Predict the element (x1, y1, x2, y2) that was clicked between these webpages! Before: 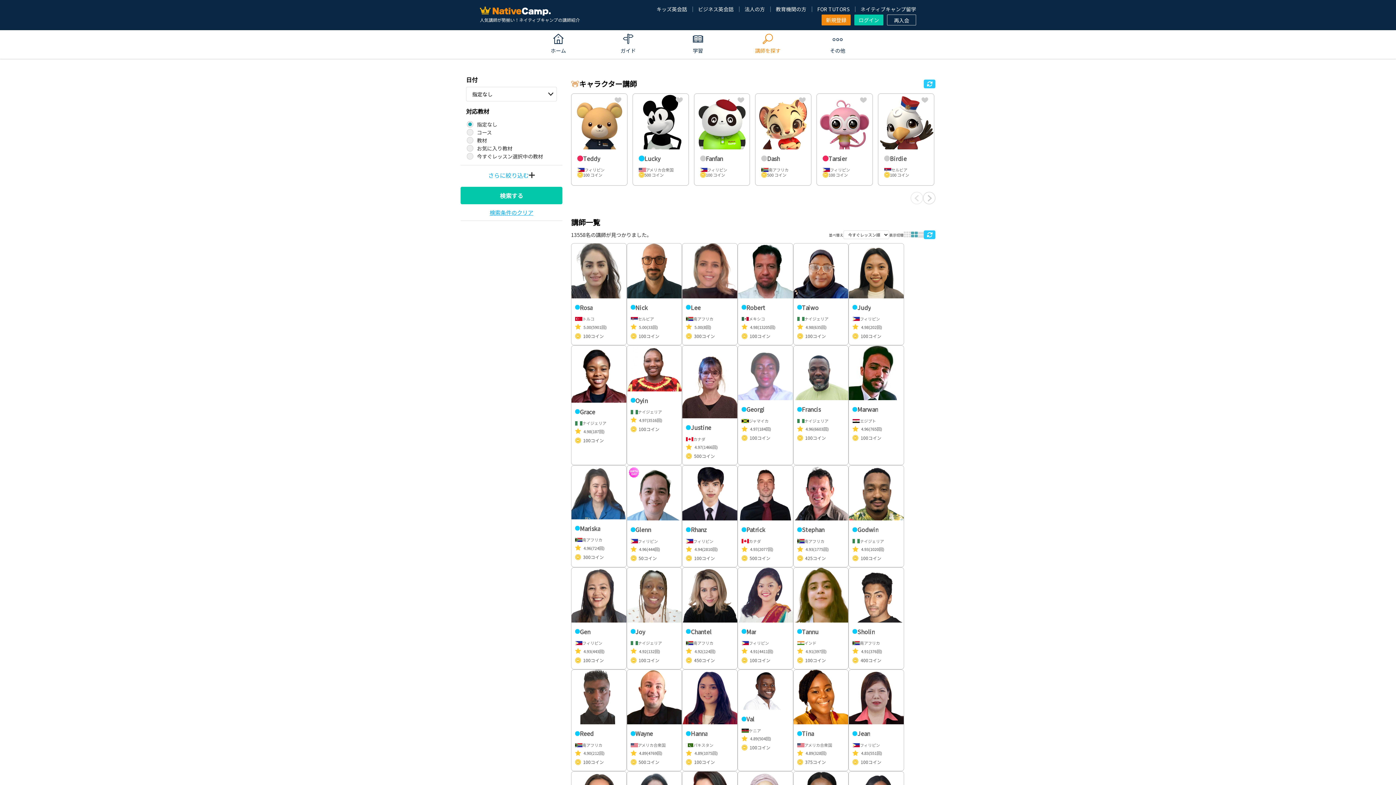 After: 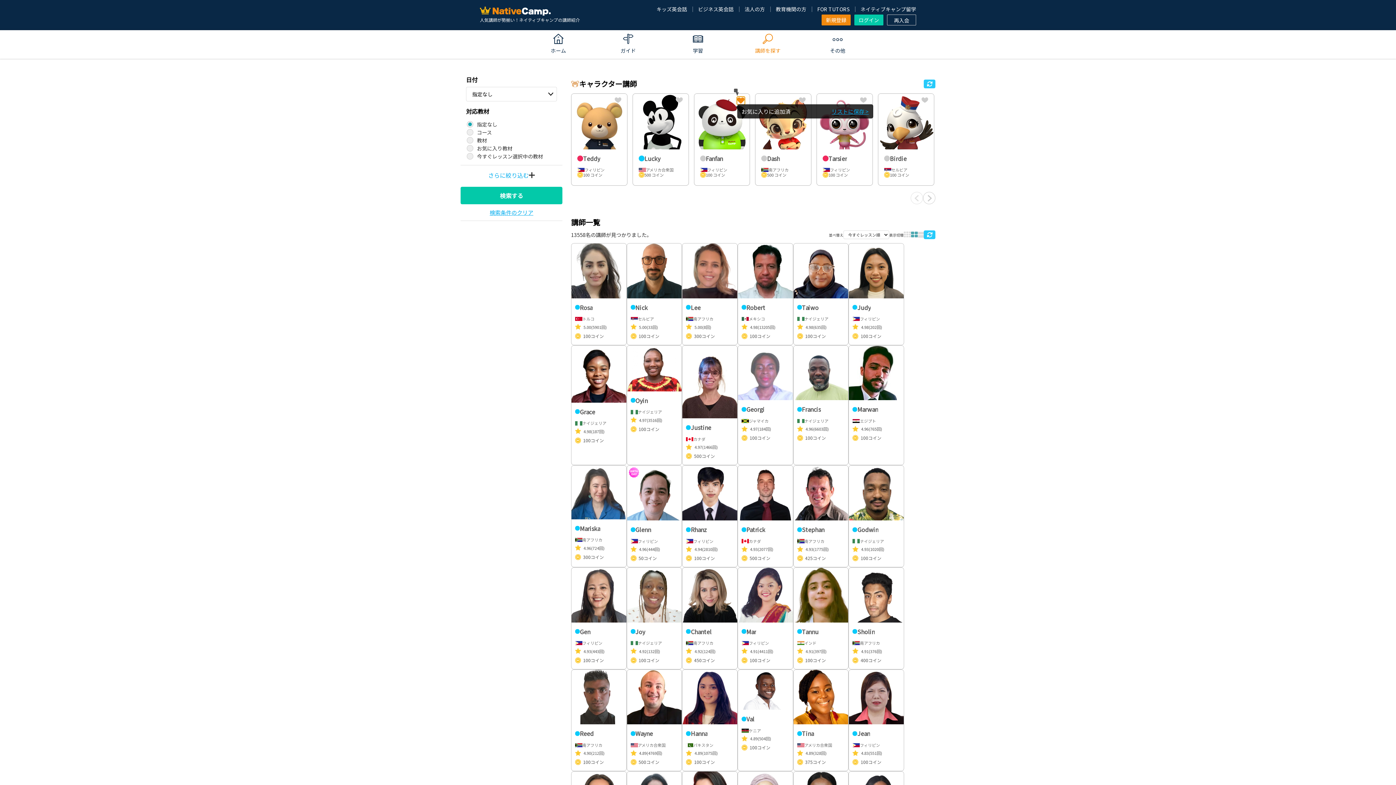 Action: bbox: (737, 97, 744, 103)